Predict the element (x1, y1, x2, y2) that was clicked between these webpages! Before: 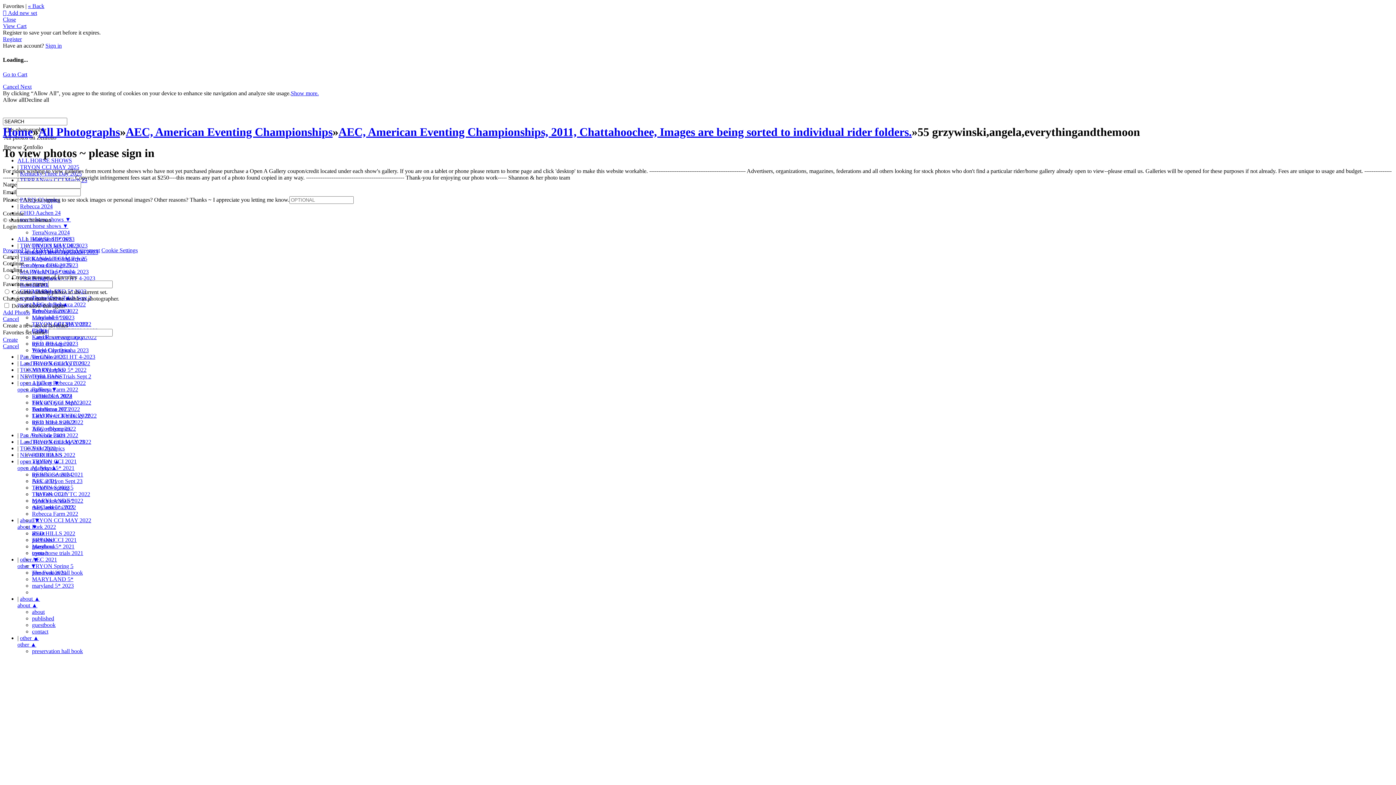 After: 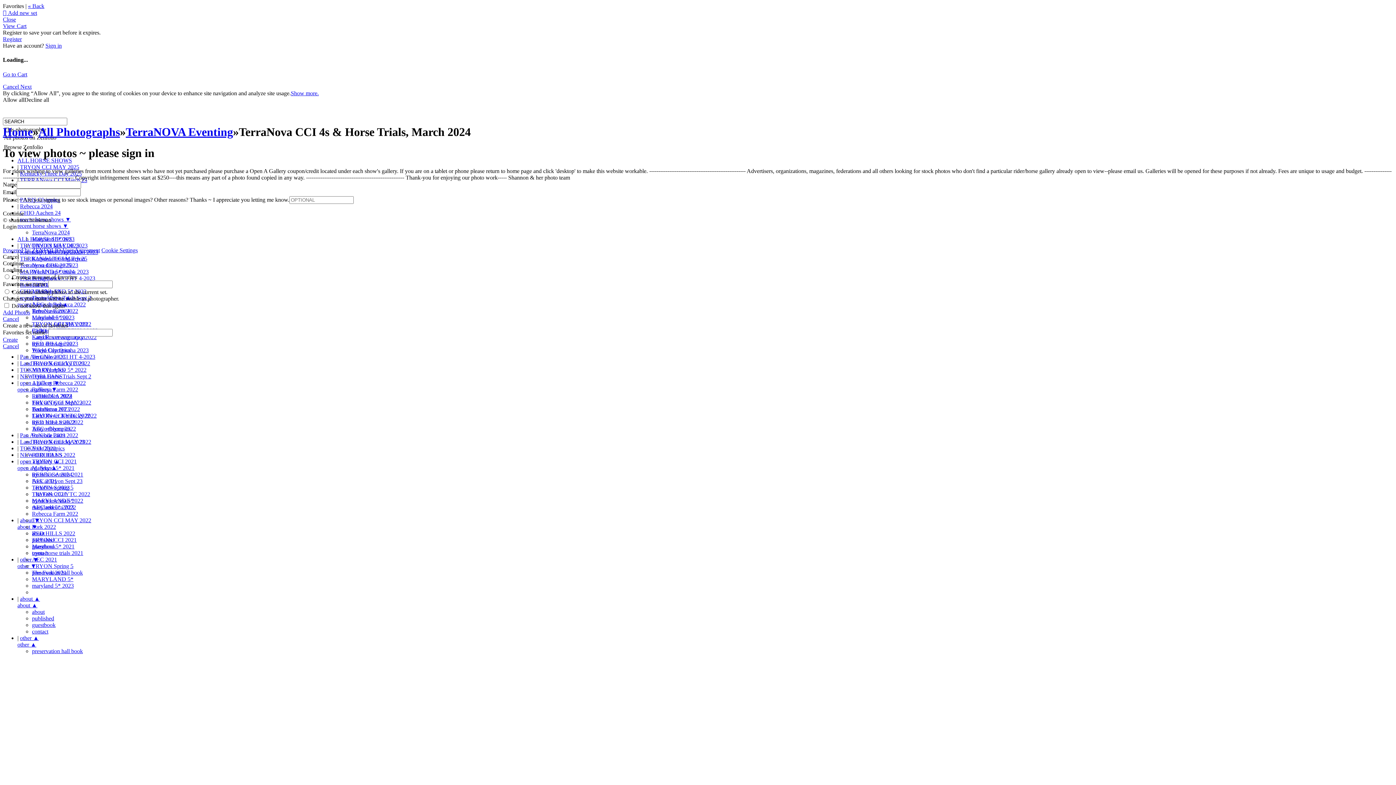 Action: bbox: (32, 307, 69, 314) label: TerraNova 2024